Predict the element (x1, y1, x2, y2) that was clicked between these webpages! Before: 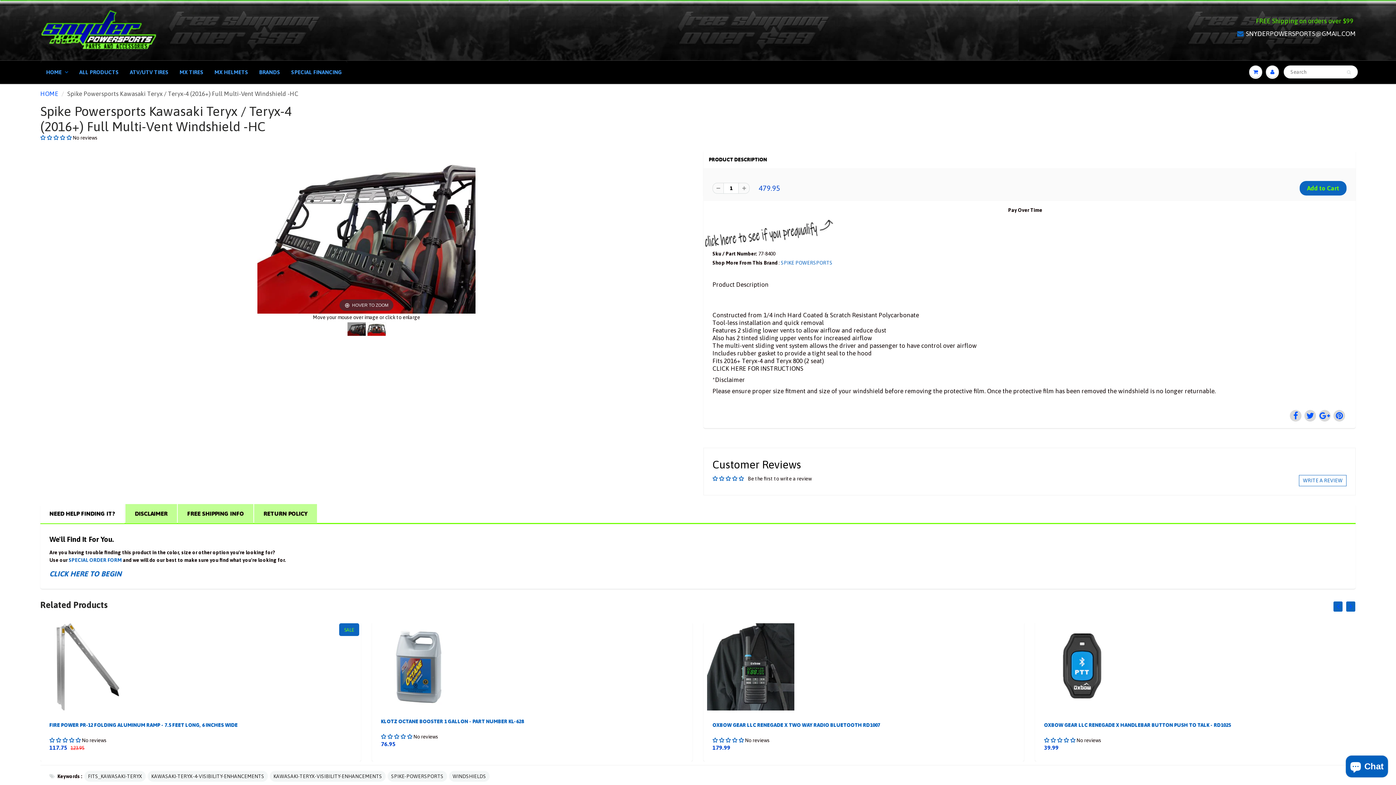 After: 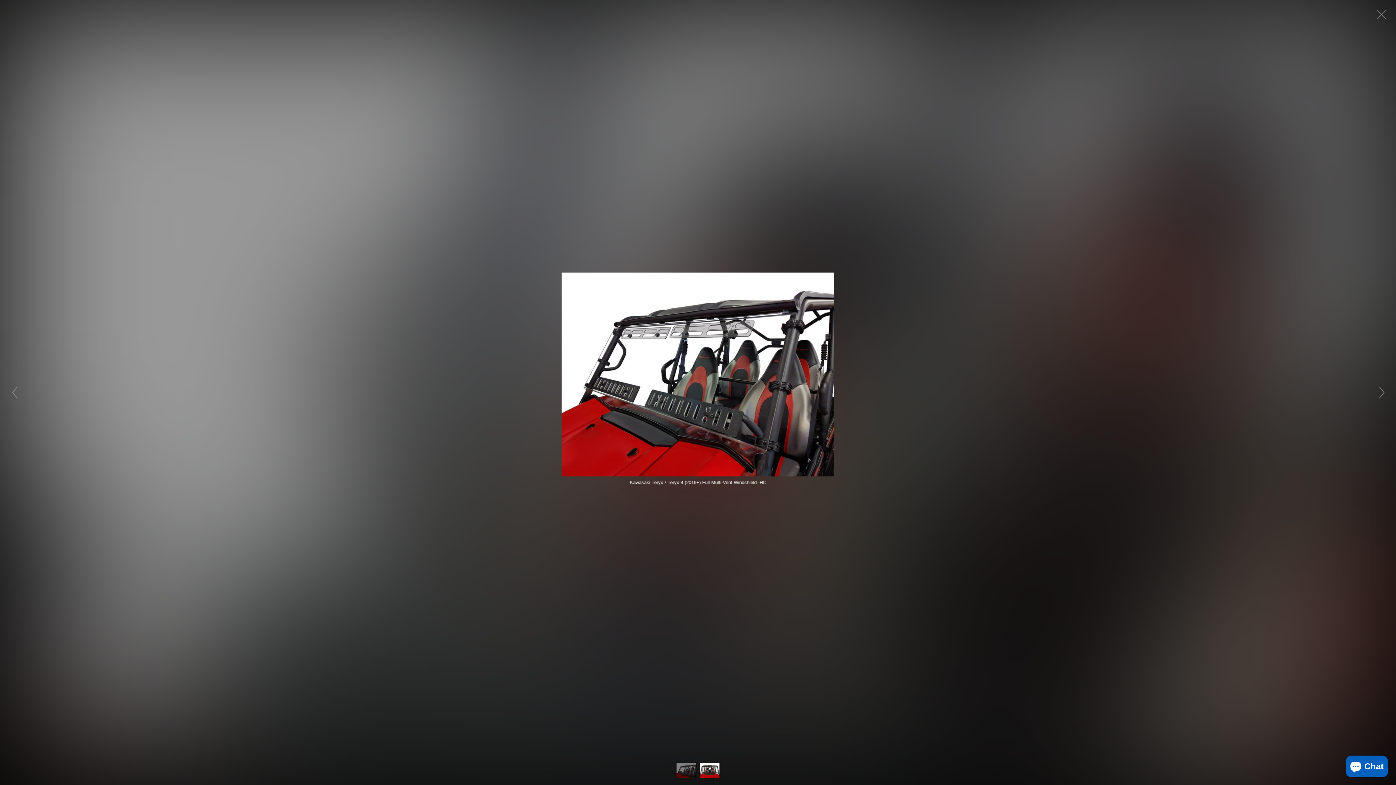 Action: bbox: (257, 228, 475, 234) label: HOVER TO ZOOM